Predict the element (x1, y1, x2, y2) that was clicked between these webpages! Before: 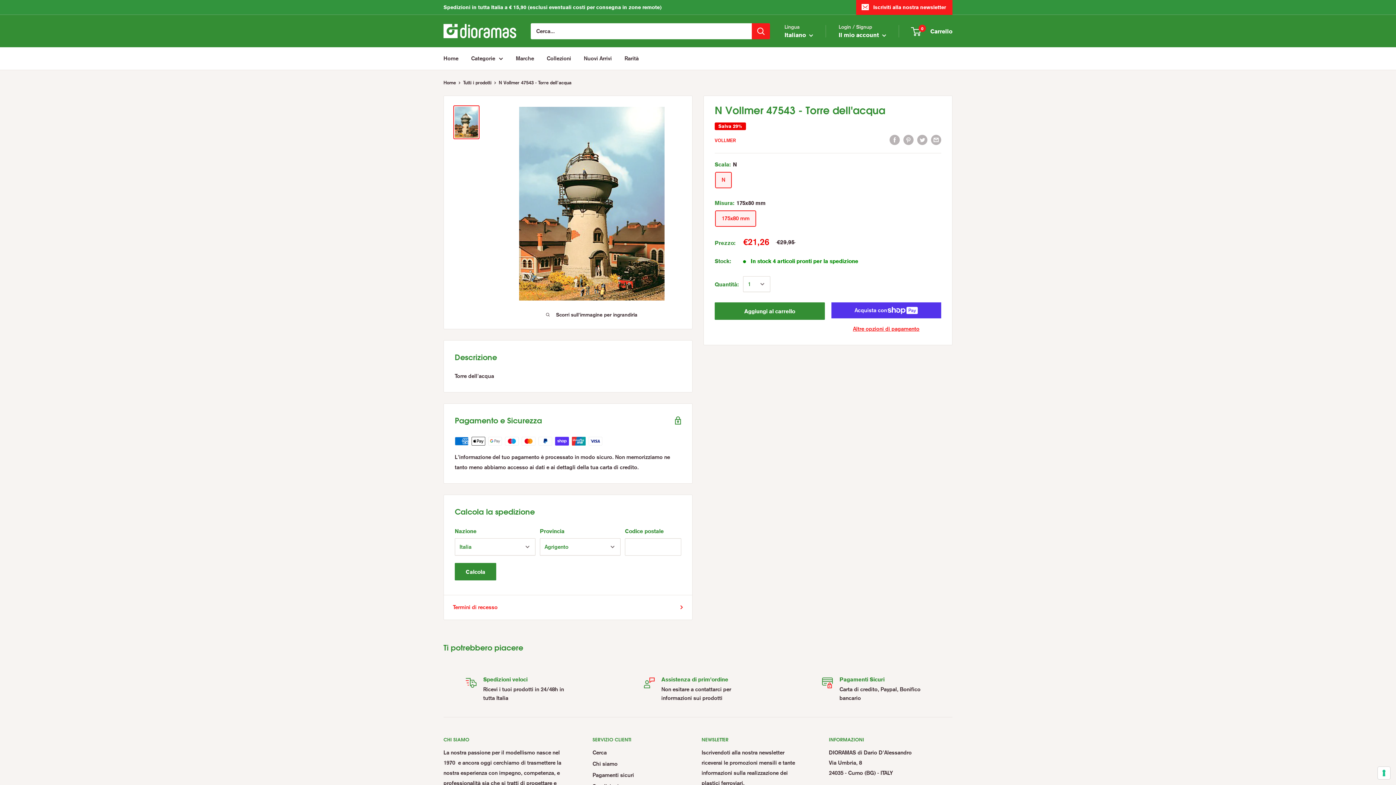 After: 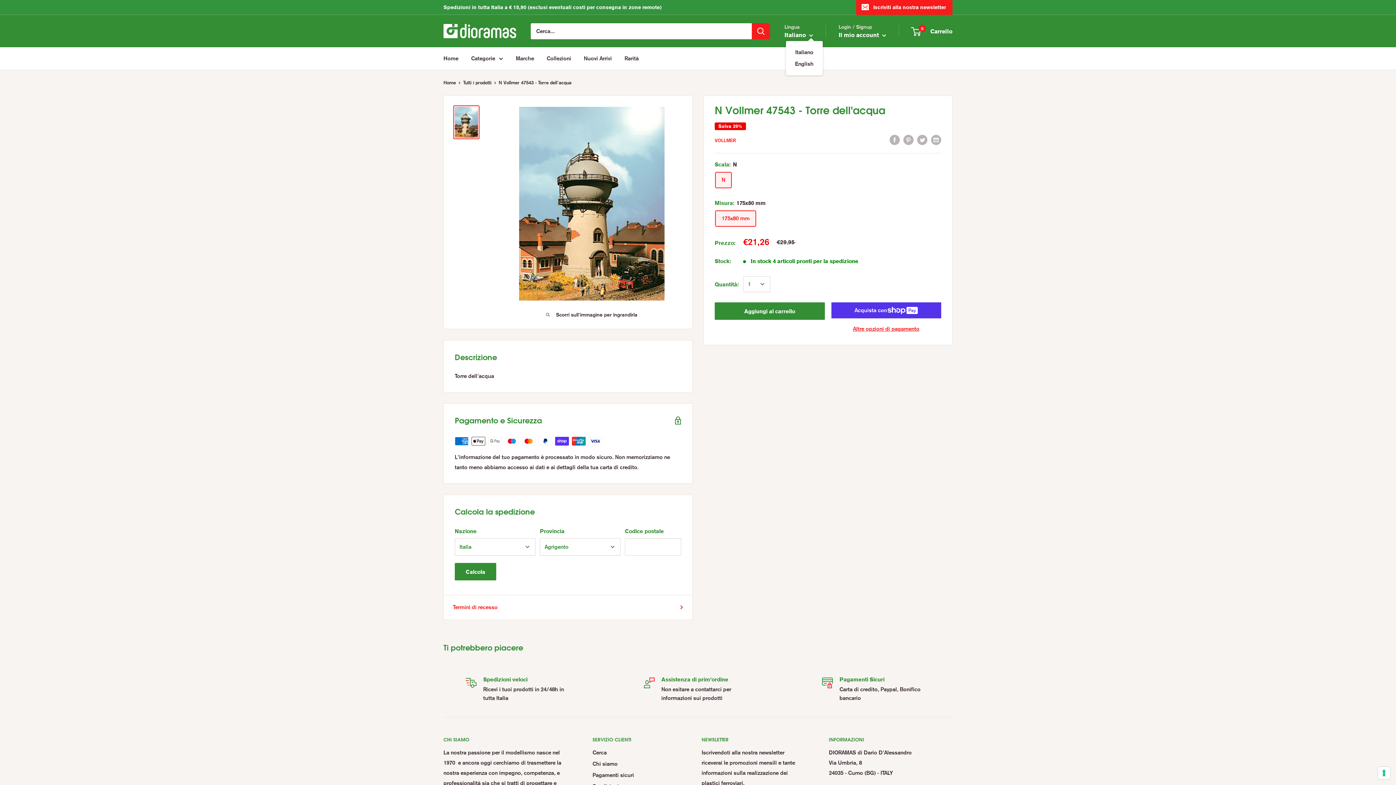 Action: label: Italiano  bbox: (784, 29, 813, 40)